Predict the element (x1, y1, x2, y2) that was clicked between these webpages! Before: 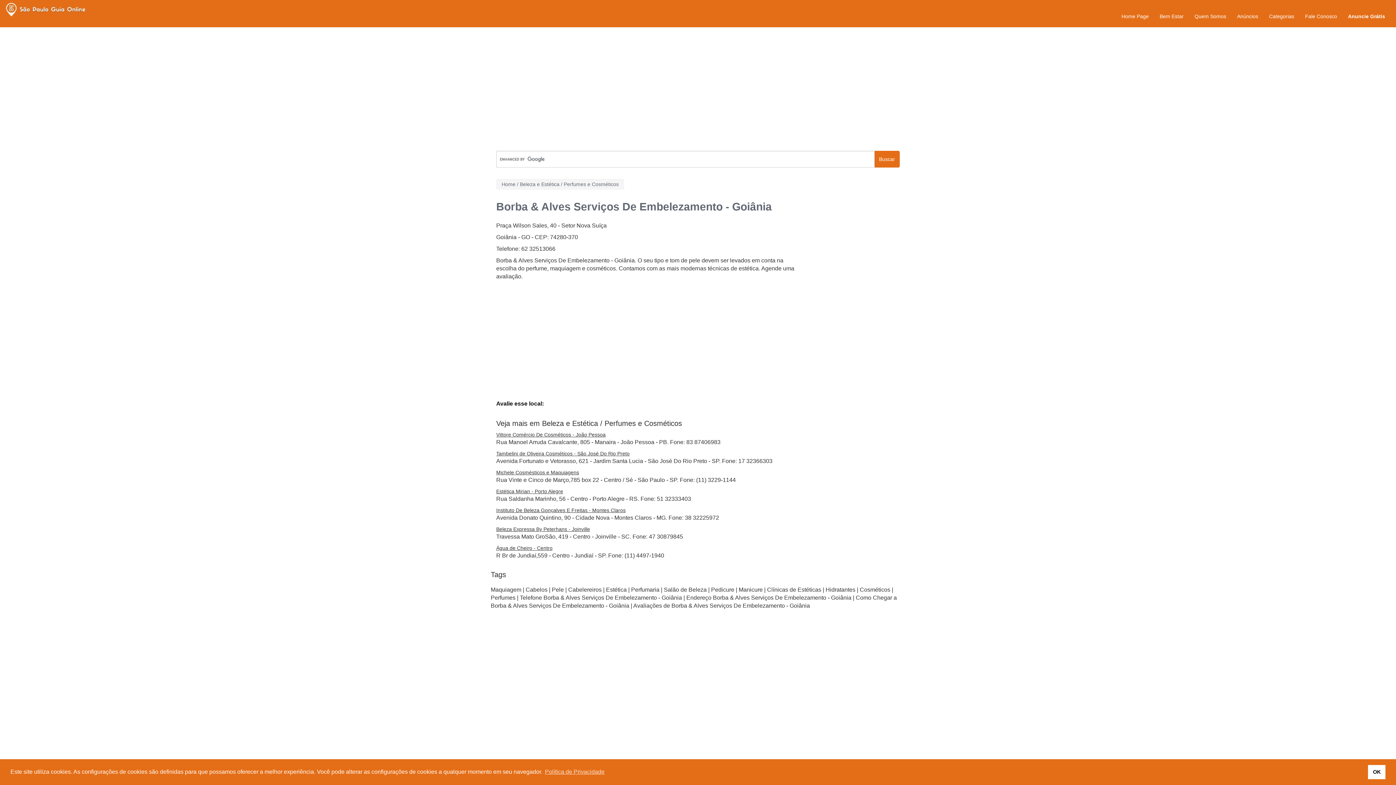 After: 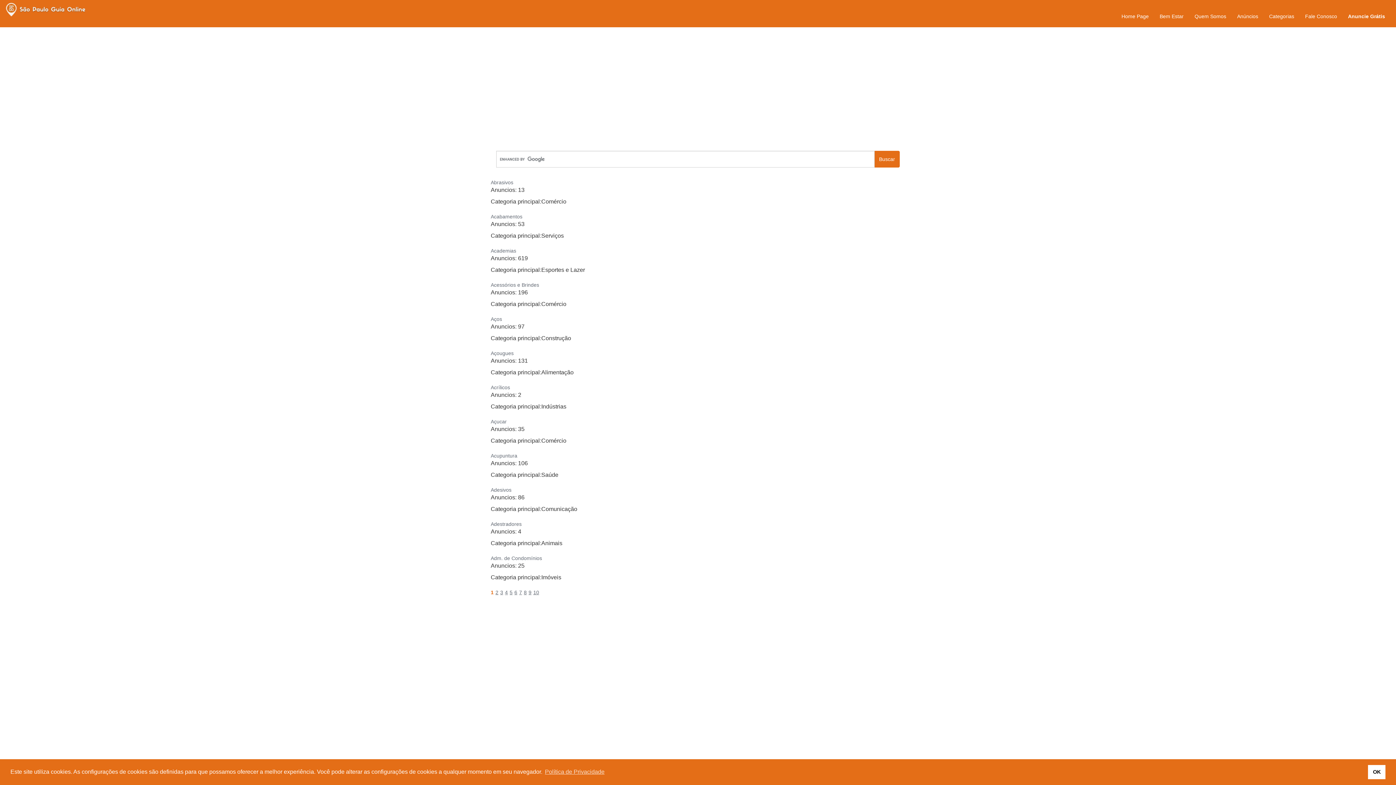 Action: label: Categorias bbox: (1264, 7, 1300, 25)